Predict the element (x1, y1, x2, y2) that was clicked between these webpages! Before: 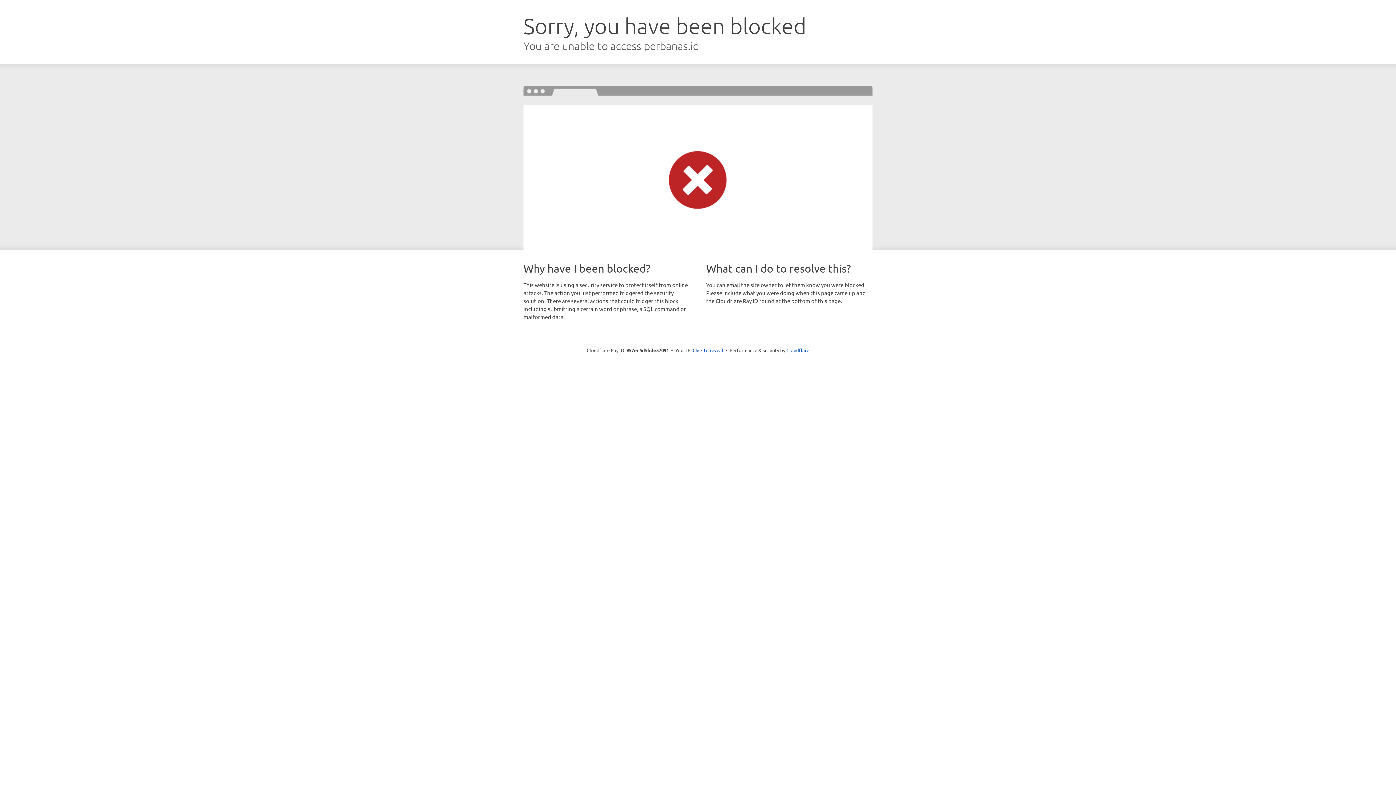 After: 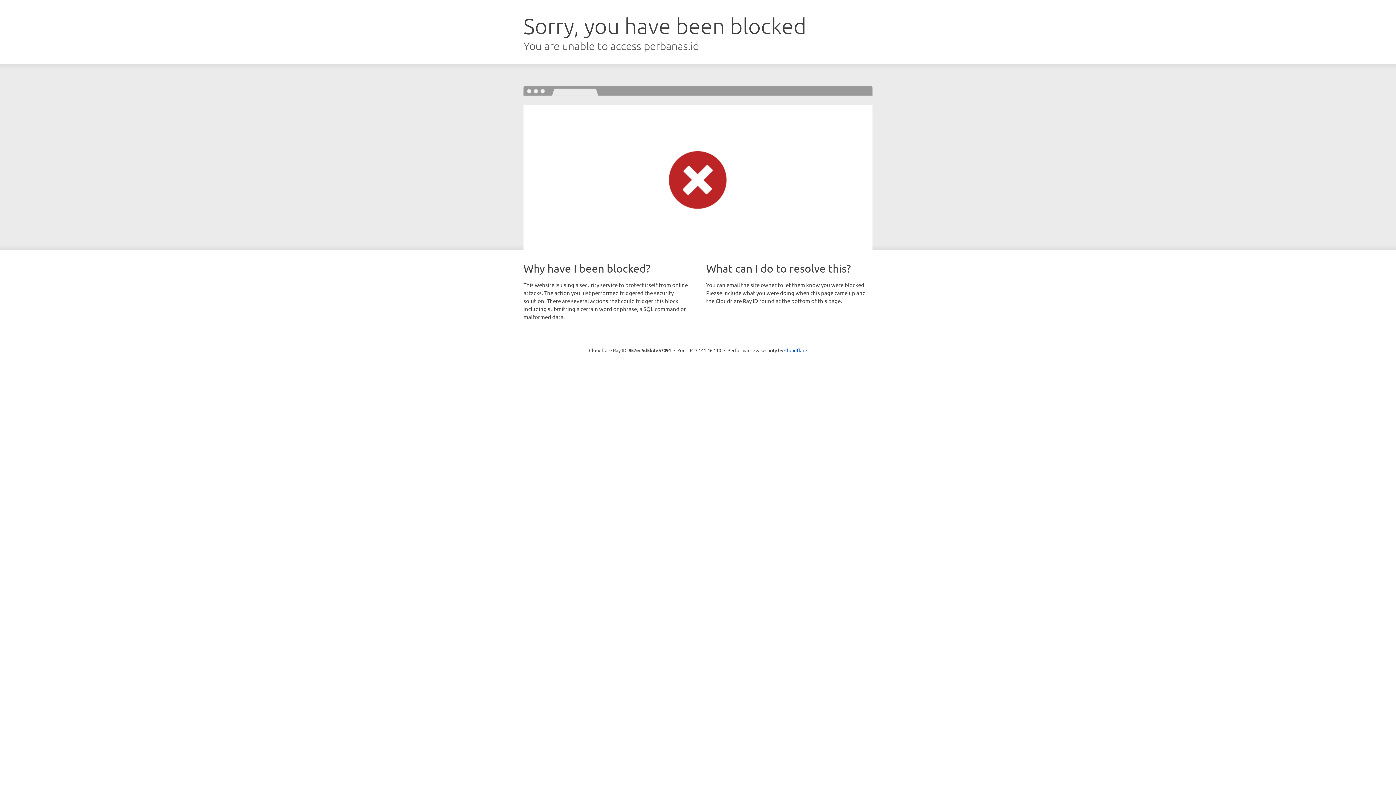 Action: bbox: (692, 346, 723, 353) label: Click to reveal